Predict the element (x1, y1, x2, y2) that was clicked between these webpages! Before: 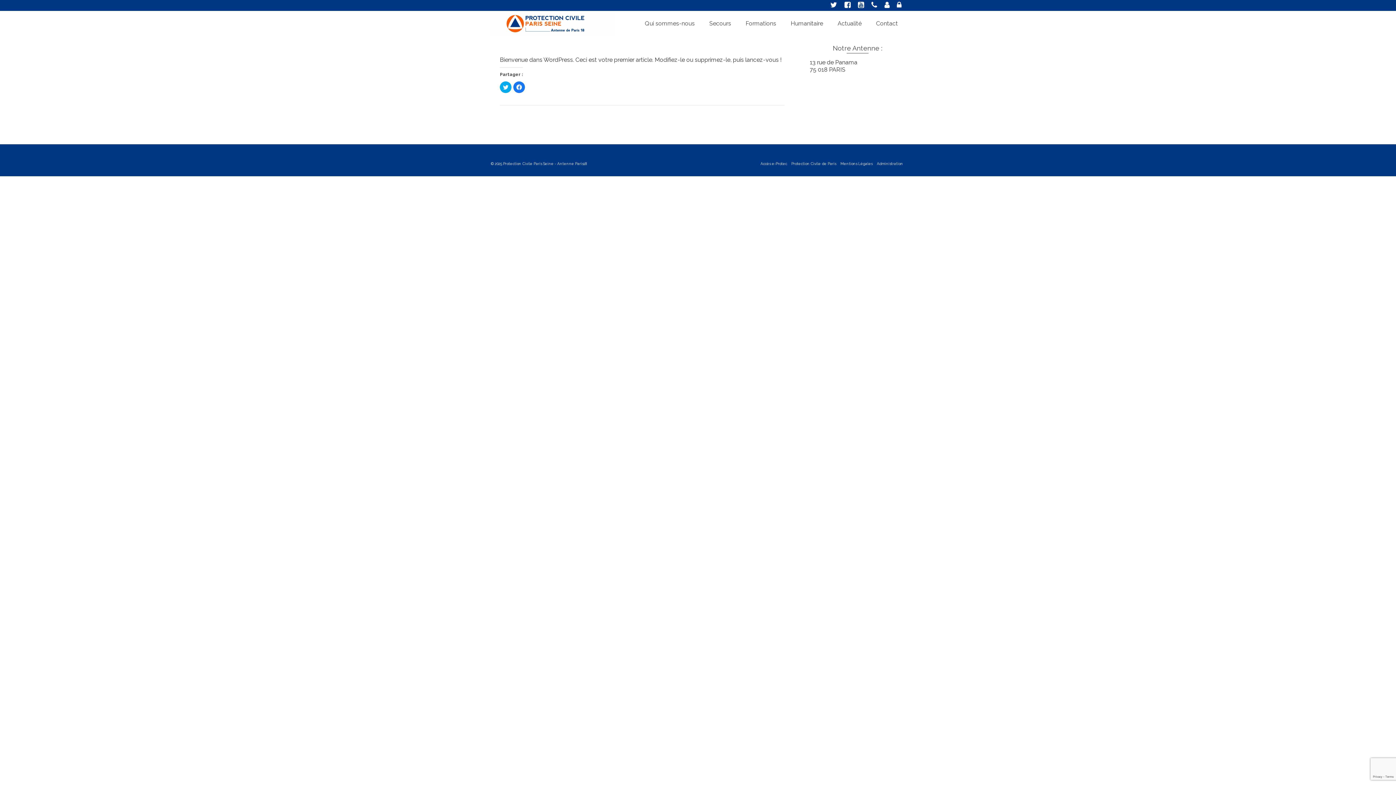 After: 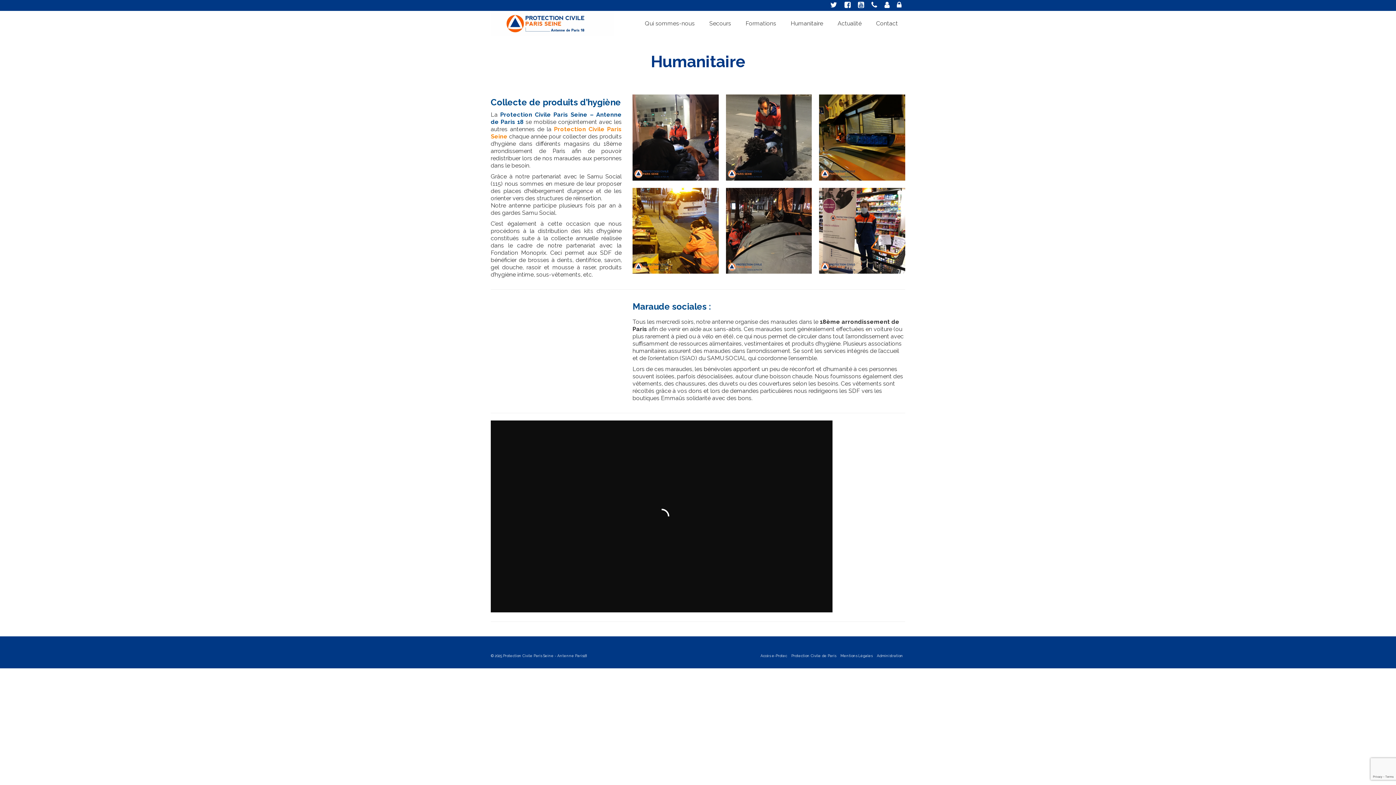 Action: label: Humanitaire bbox: (783, 10, 830, 36)